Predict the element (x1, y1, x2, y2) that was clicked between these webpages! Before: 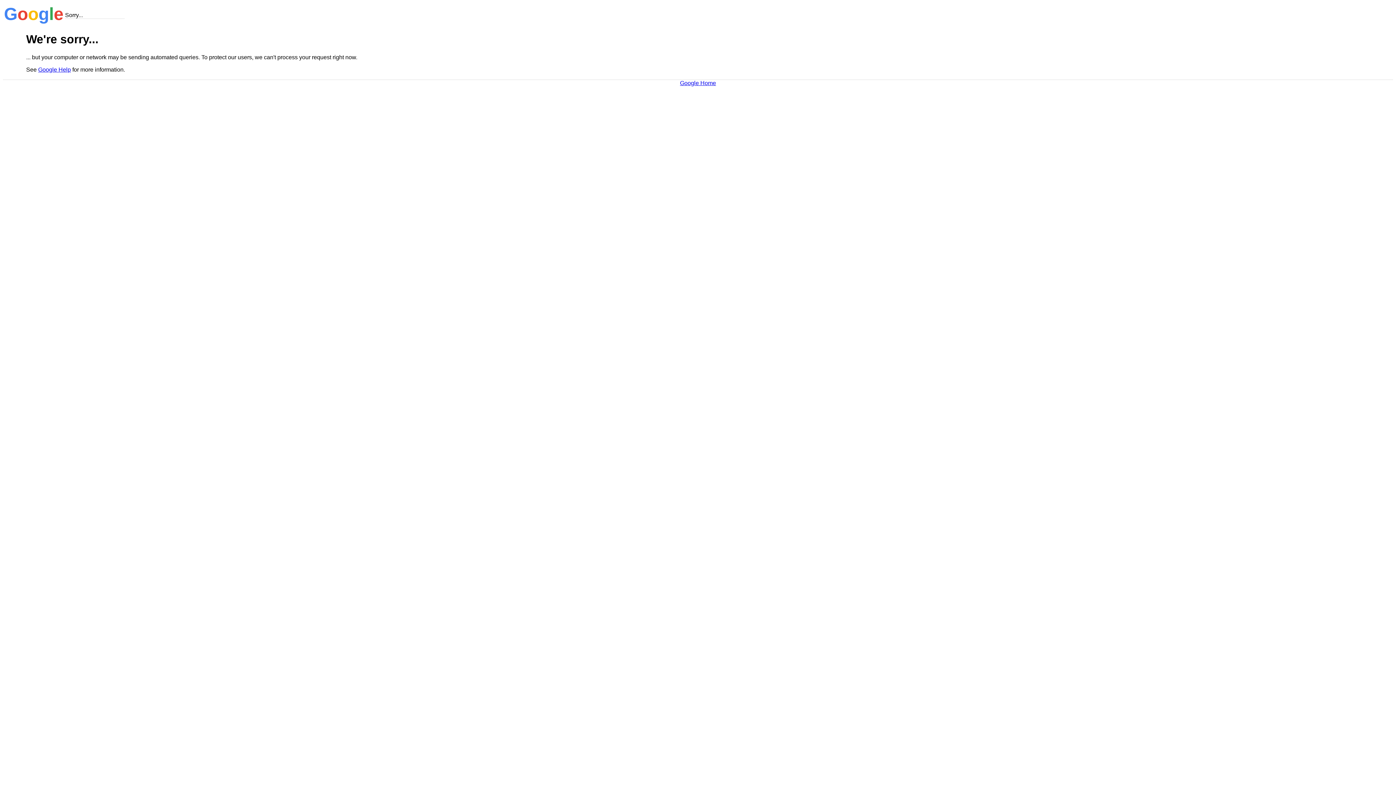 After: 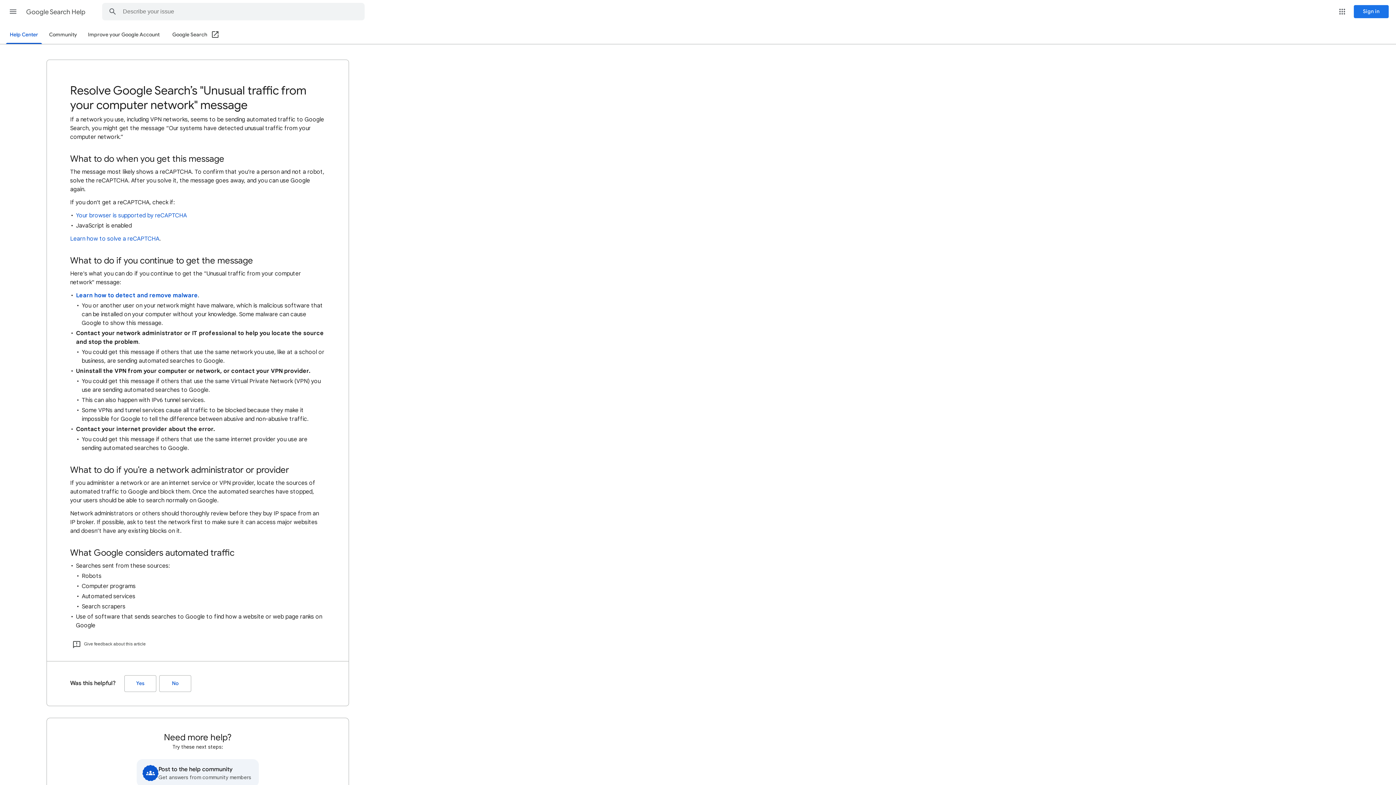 Action: label: Google Help bbox: (38, 66, 70, 72)